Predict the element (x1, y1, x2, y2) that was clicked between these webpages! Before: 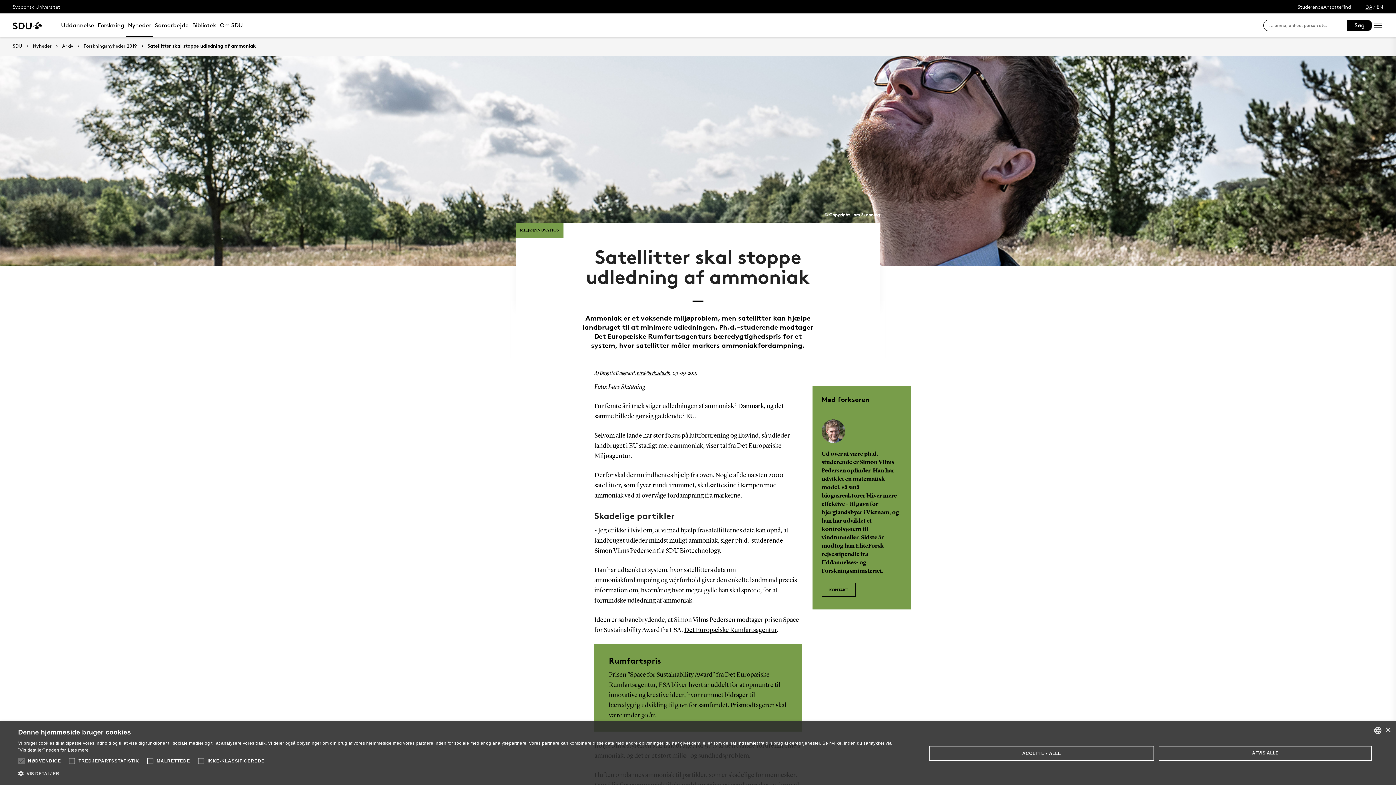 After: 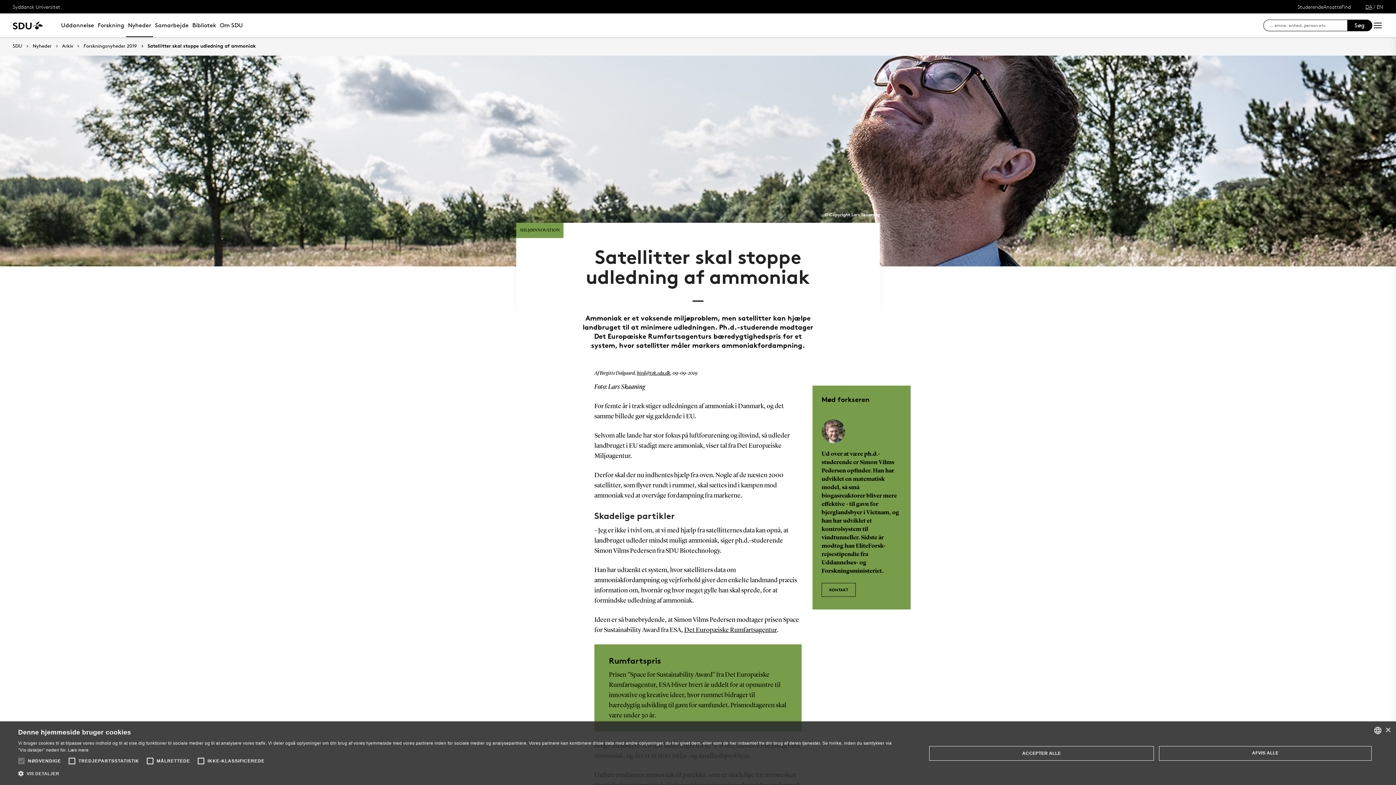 Action: bbox: (821, 583, 855, 597) label: KONTAKT